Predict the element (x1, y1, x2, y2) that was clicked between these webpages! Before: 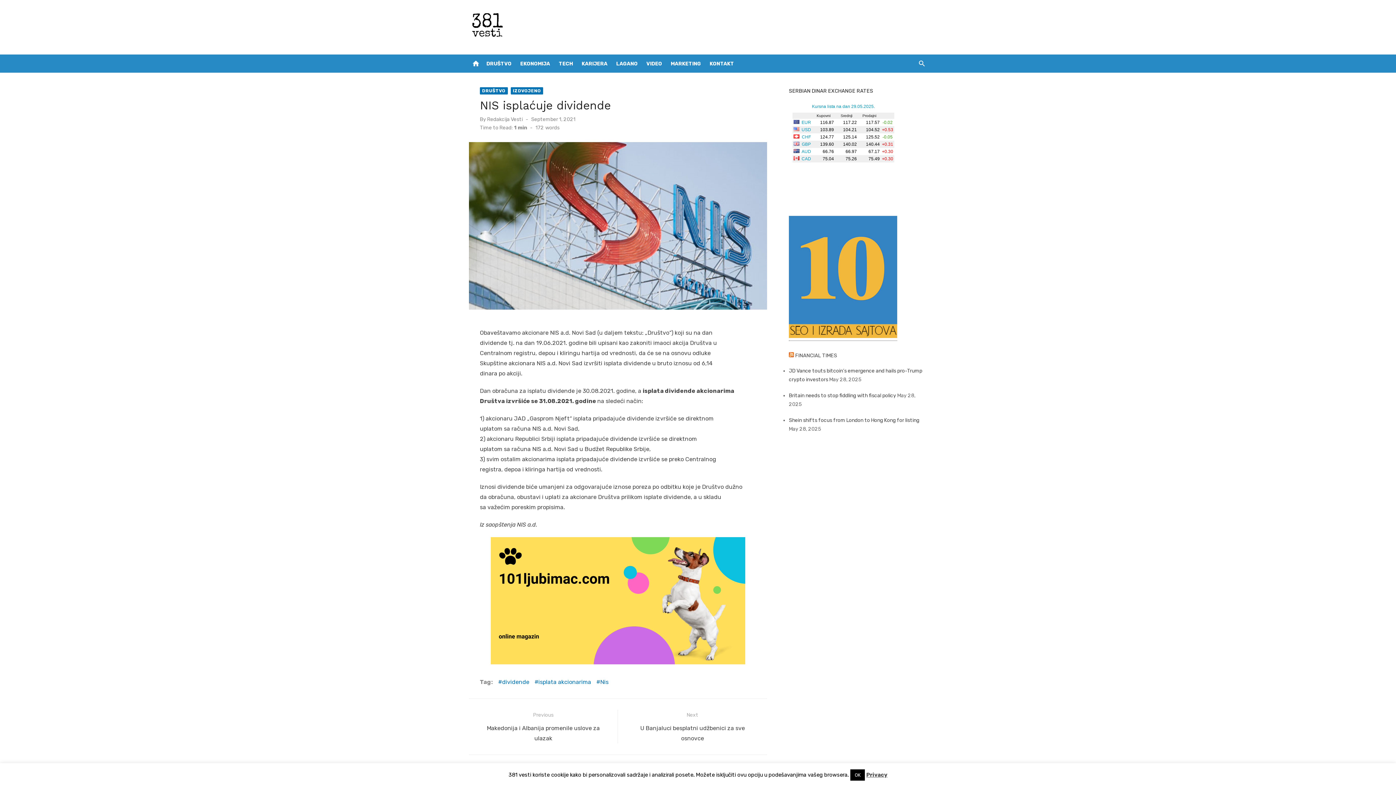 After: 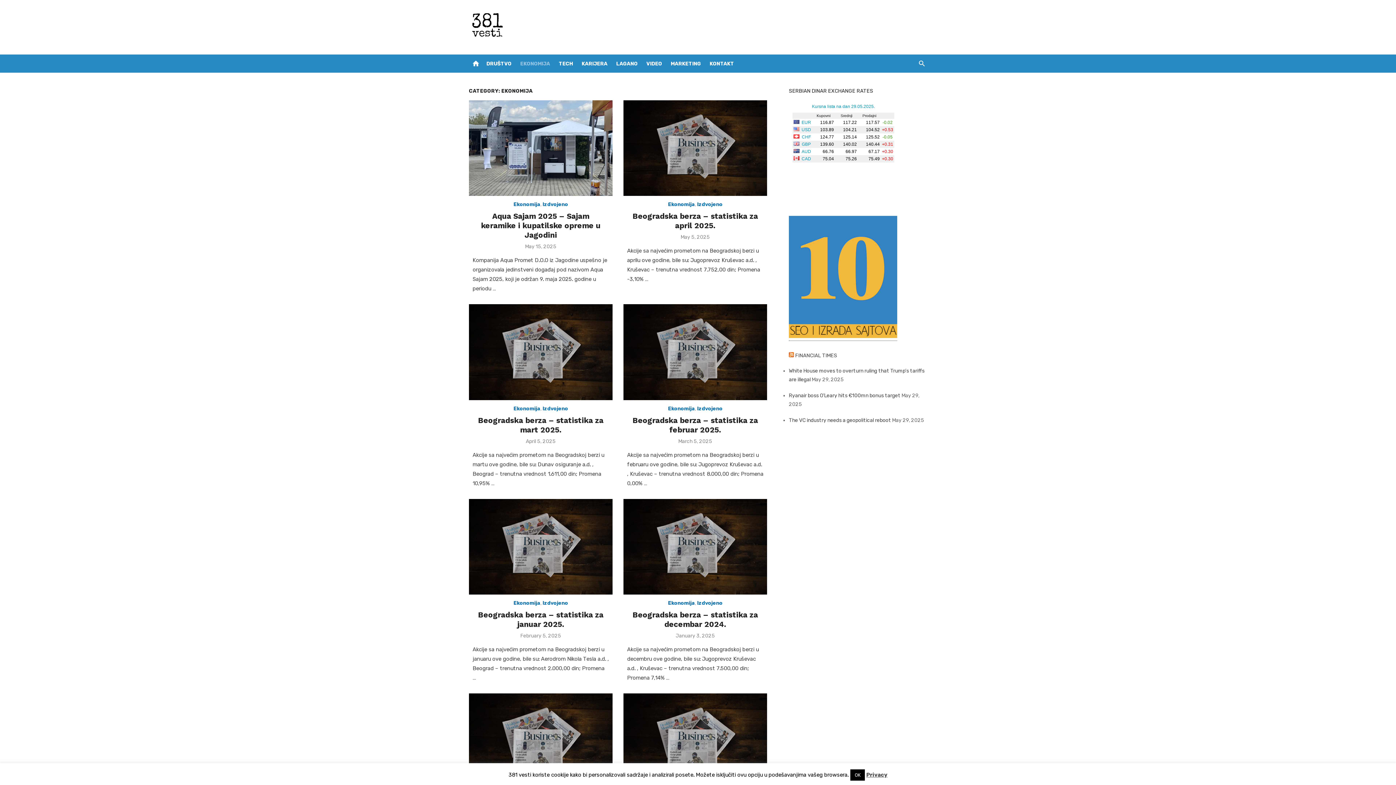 Action: label: EKONOMIJA bbox: (518, 54, 551, 72)